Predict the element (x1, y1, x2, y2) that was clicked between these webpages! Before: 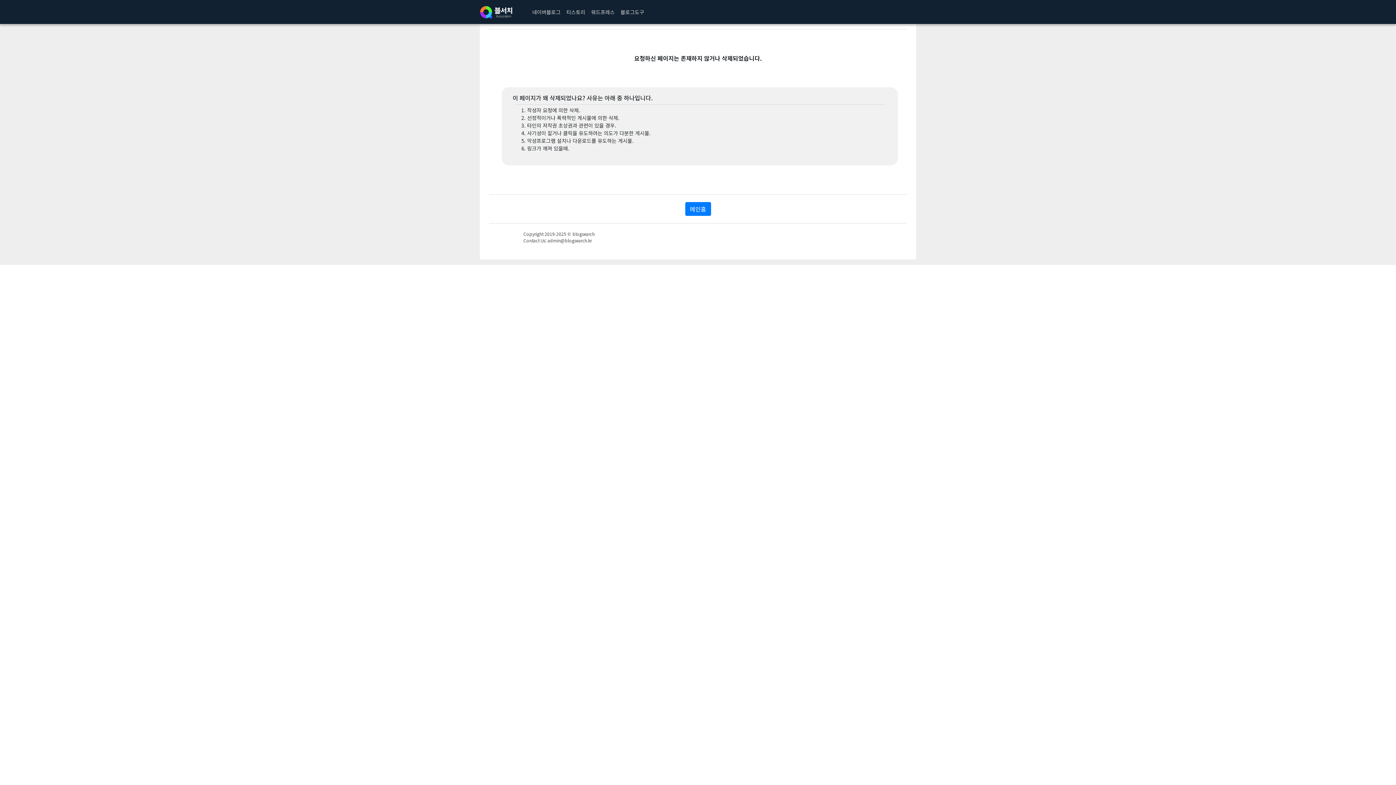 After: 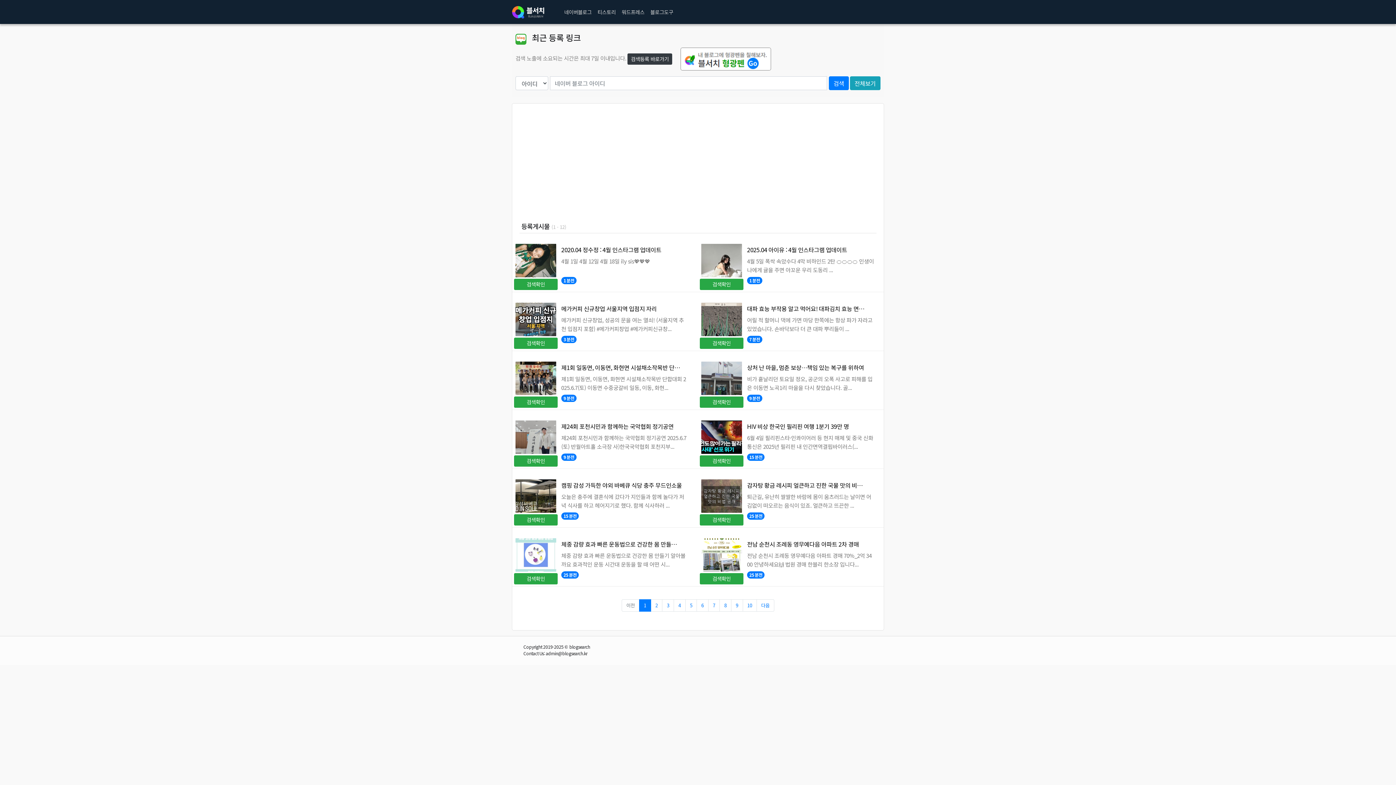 Action: bbox: (685, 202, 711, 216) label: 메인홈